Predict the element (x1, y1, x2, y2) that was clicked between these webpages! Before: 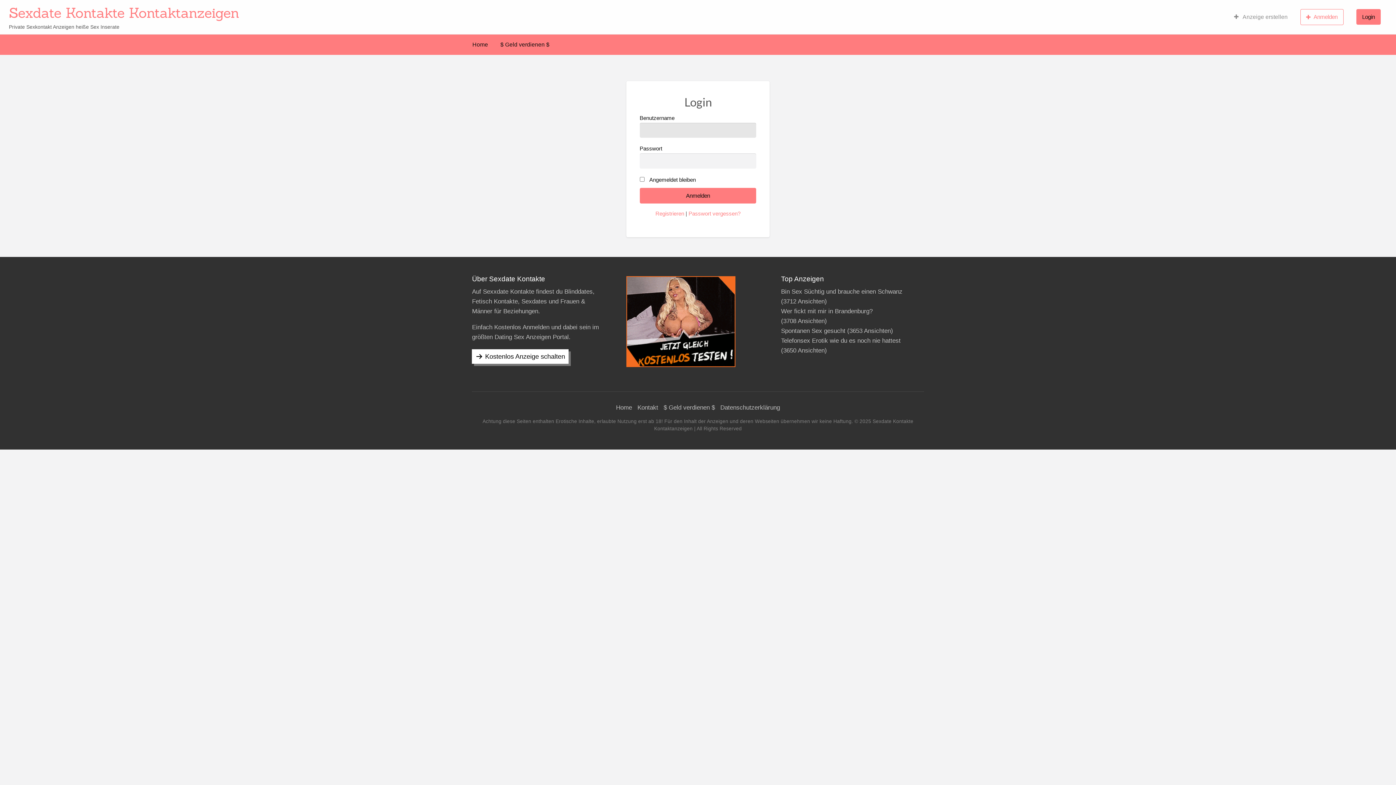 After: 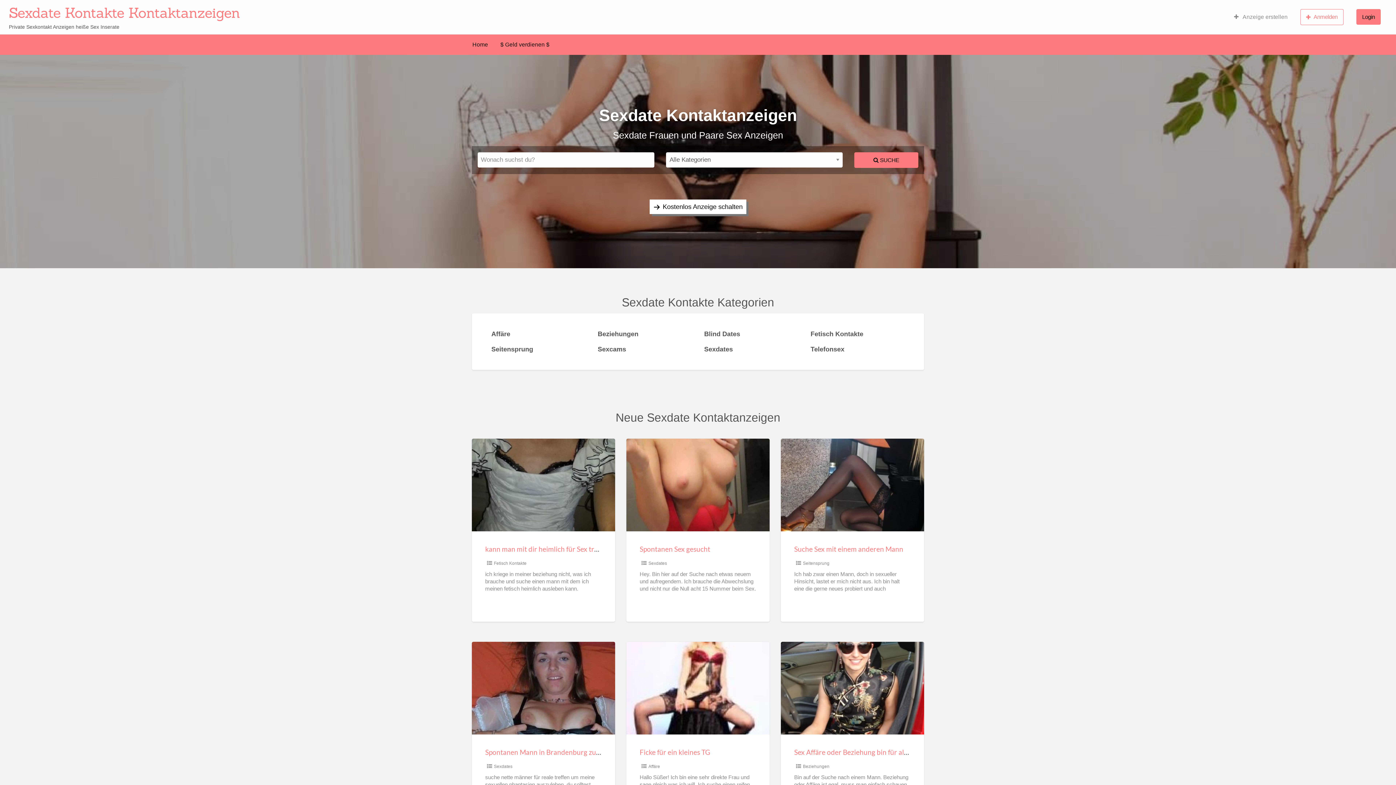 Action: label: Sexdate Kontakte Kontaktanzeigen bbox: (8, 3, 239, 21)